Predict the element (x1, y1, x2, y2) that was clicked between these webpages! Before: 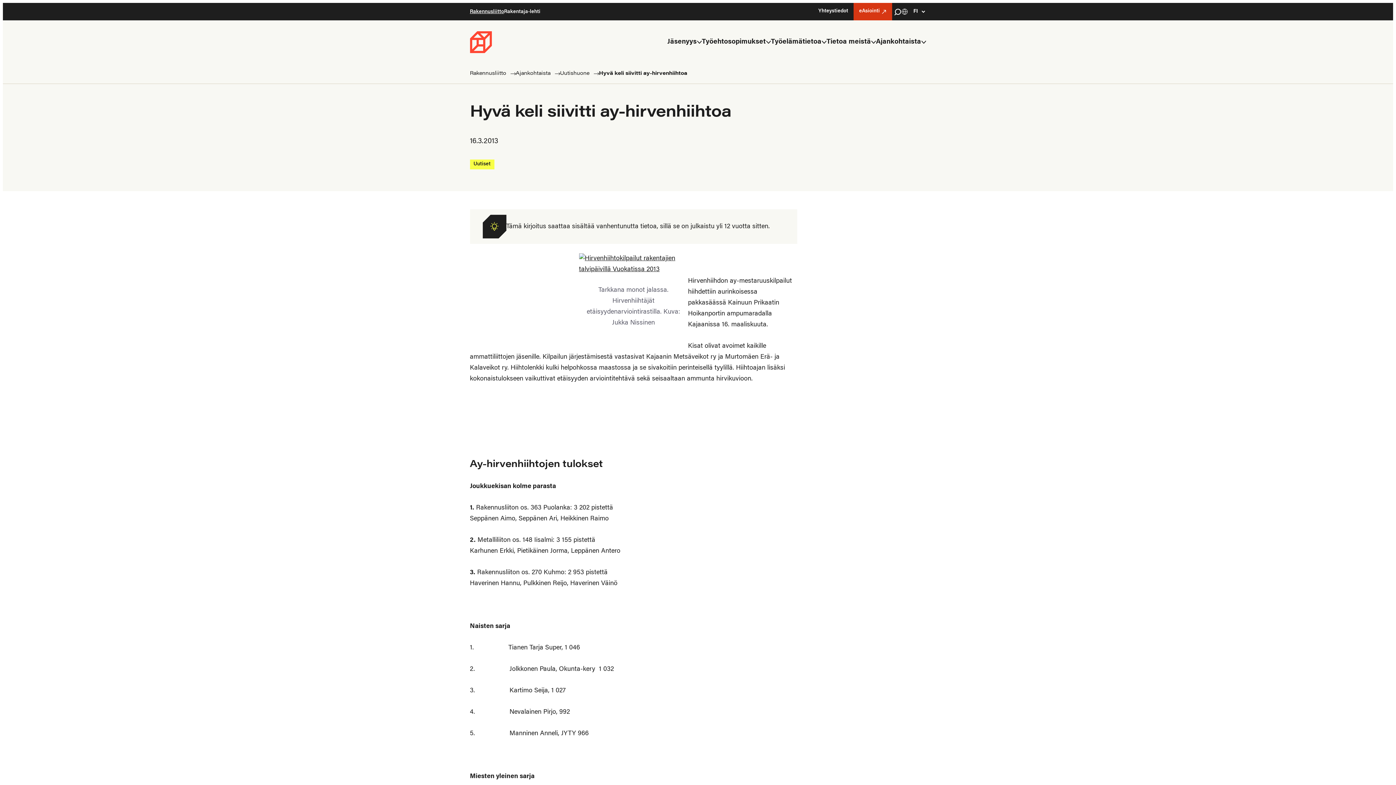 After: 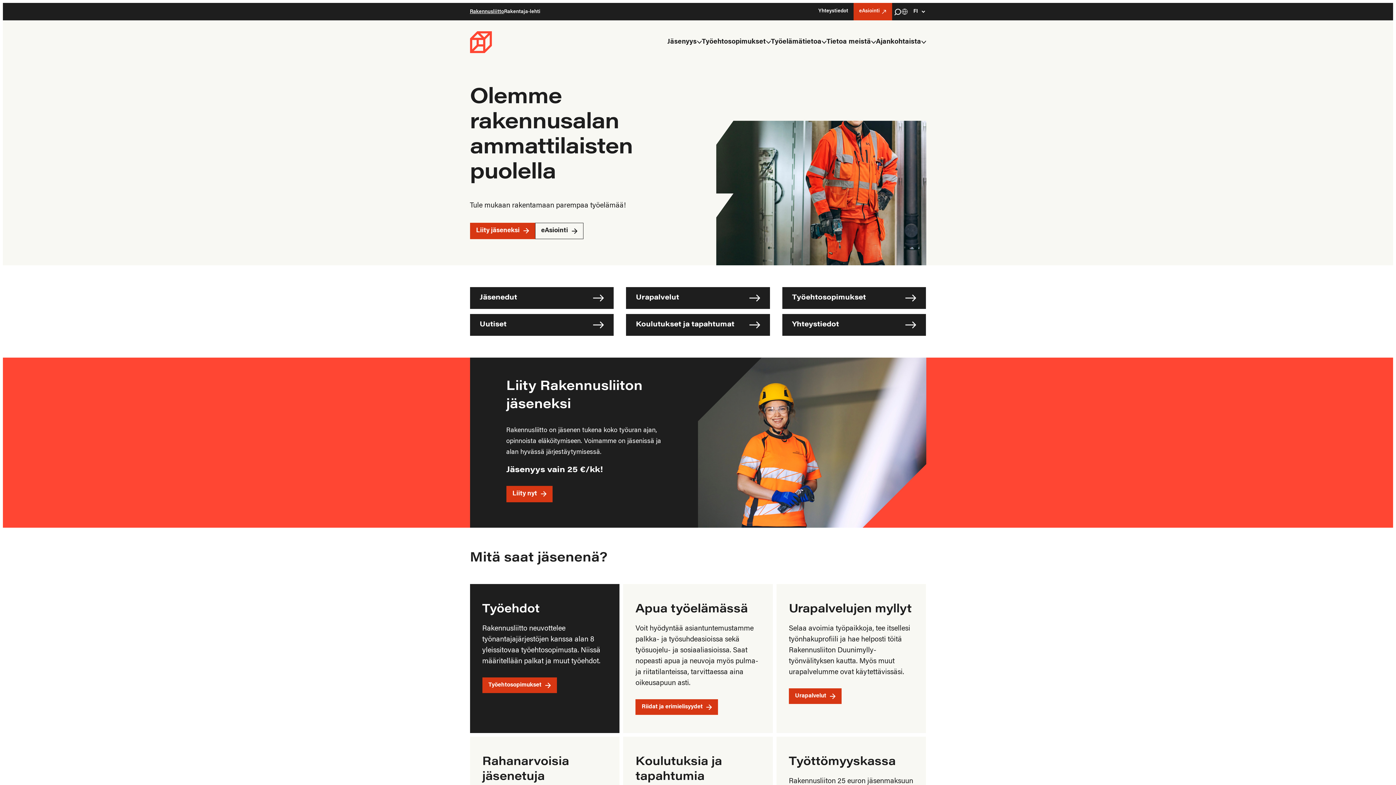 Action: bbox: (470, 5, 504, 19) label: Rakennusliitto